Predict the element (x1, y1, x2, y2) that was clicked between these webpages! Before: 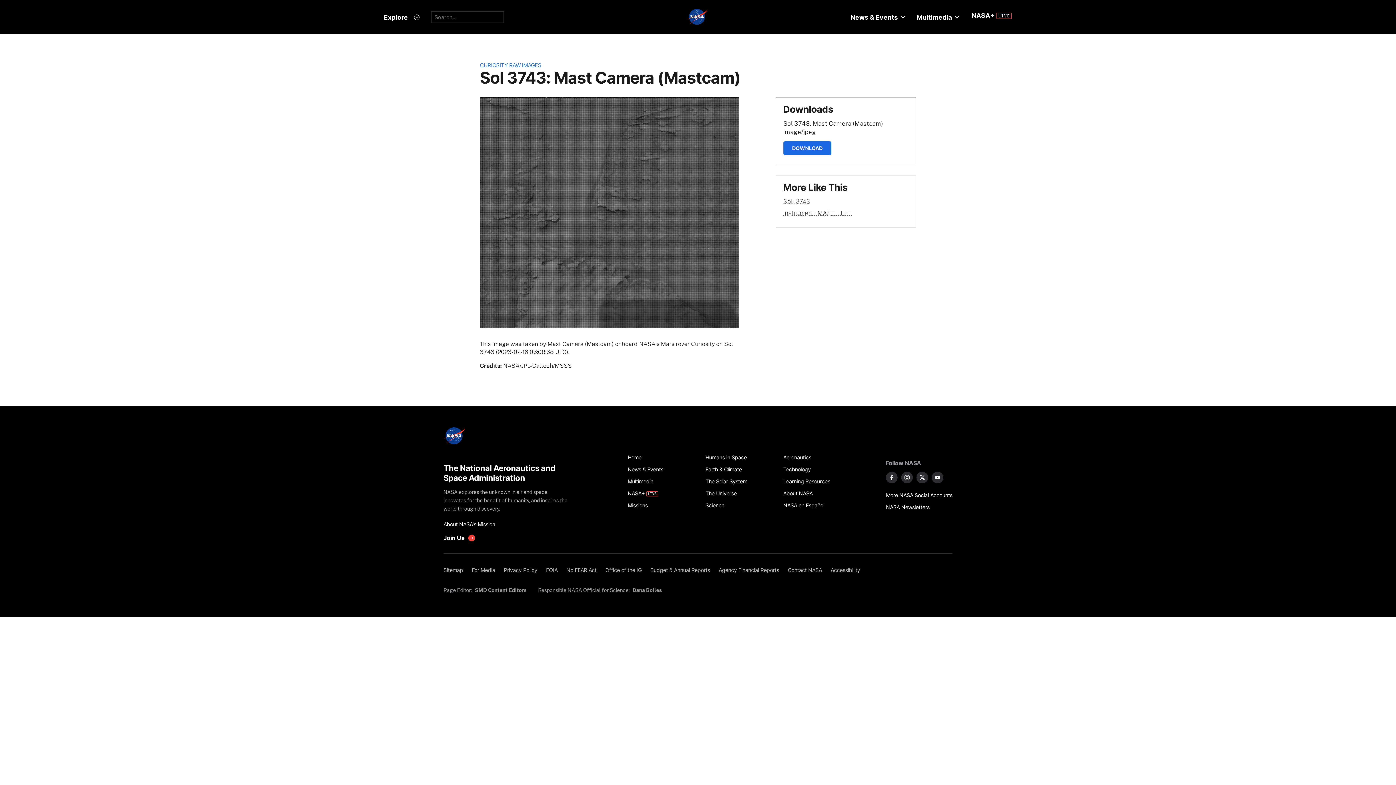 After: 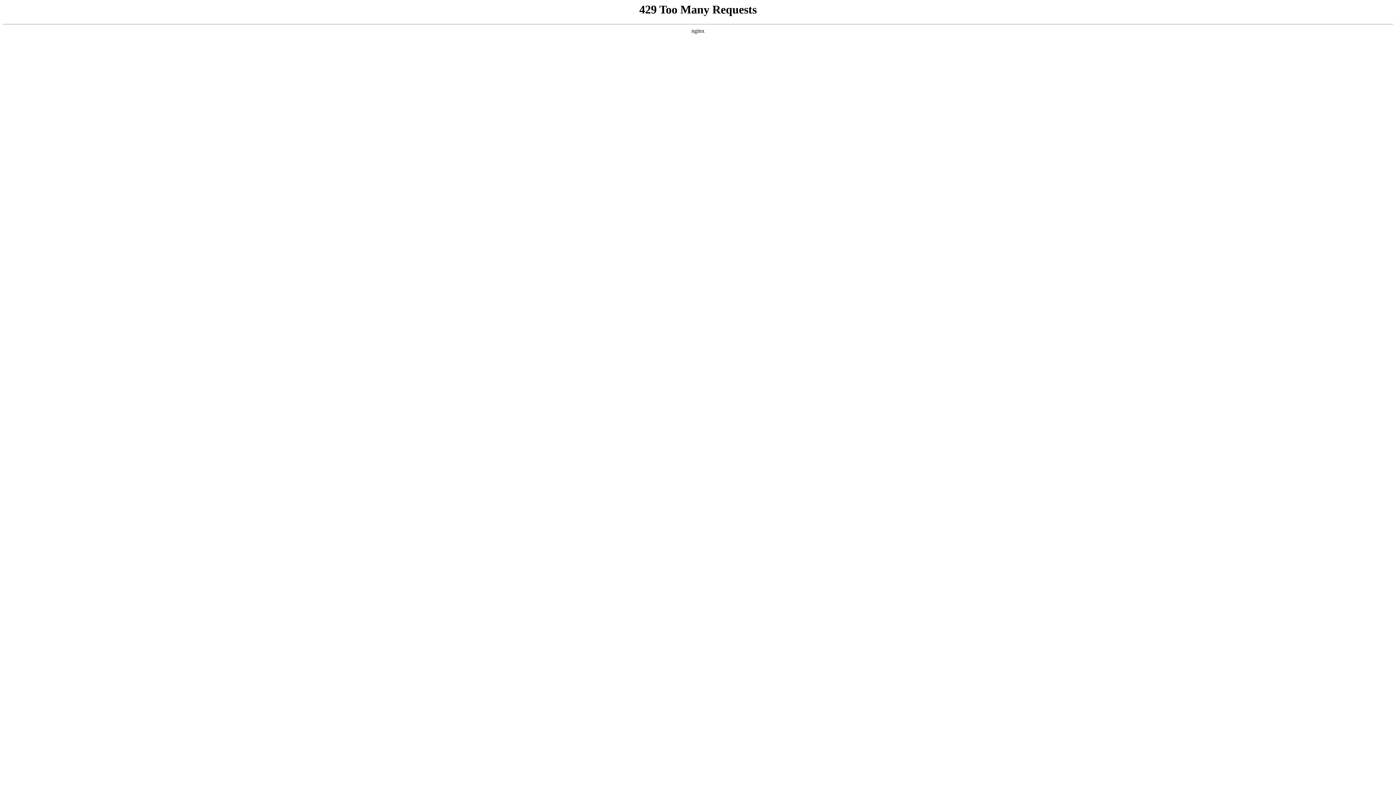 Action: label: Privacy Policy bbox: (499, 564, 541, 576)